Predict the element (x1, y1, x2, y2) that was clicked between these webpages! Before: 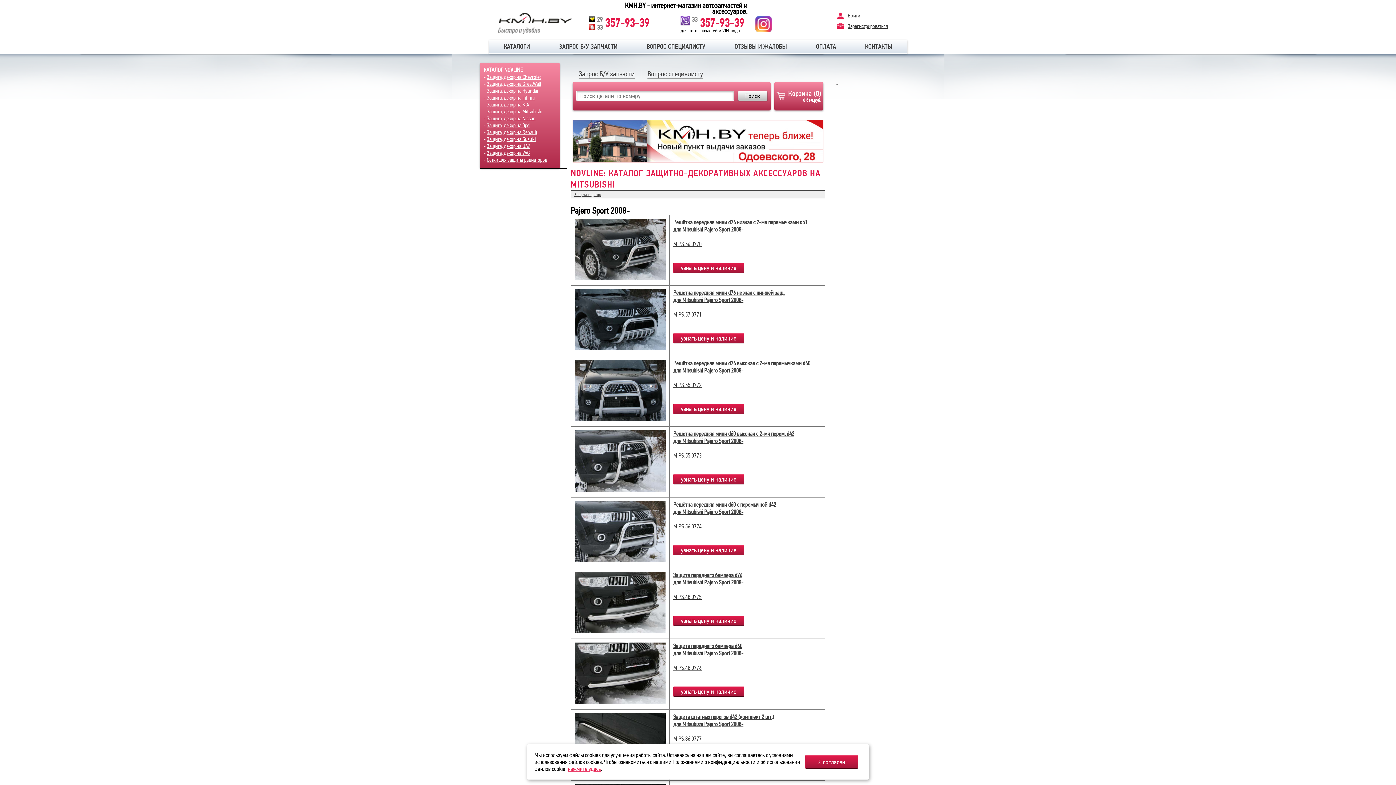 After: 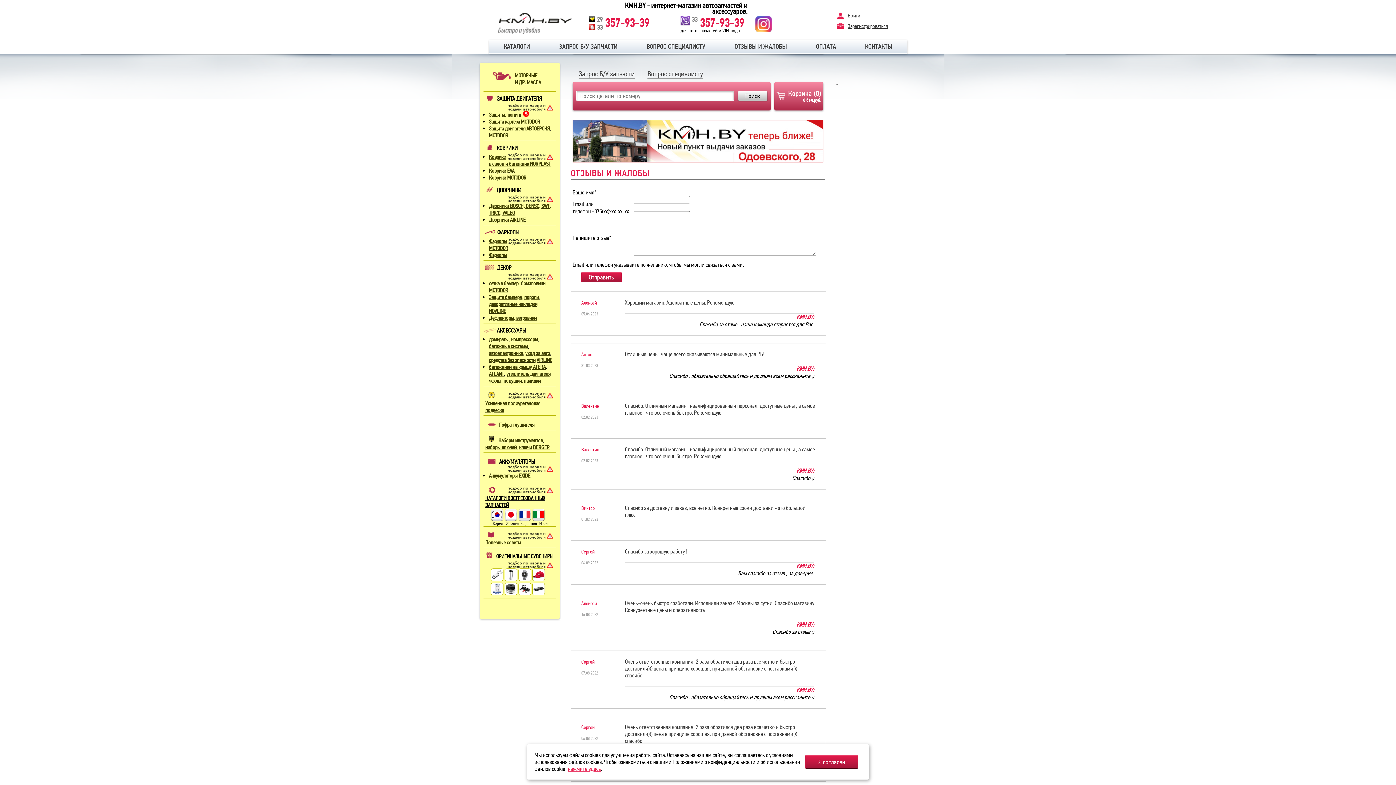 Action: label: ОТЗЫВЫ И ЖАЛОБЫ bbox: (720, 39, 801, 53)